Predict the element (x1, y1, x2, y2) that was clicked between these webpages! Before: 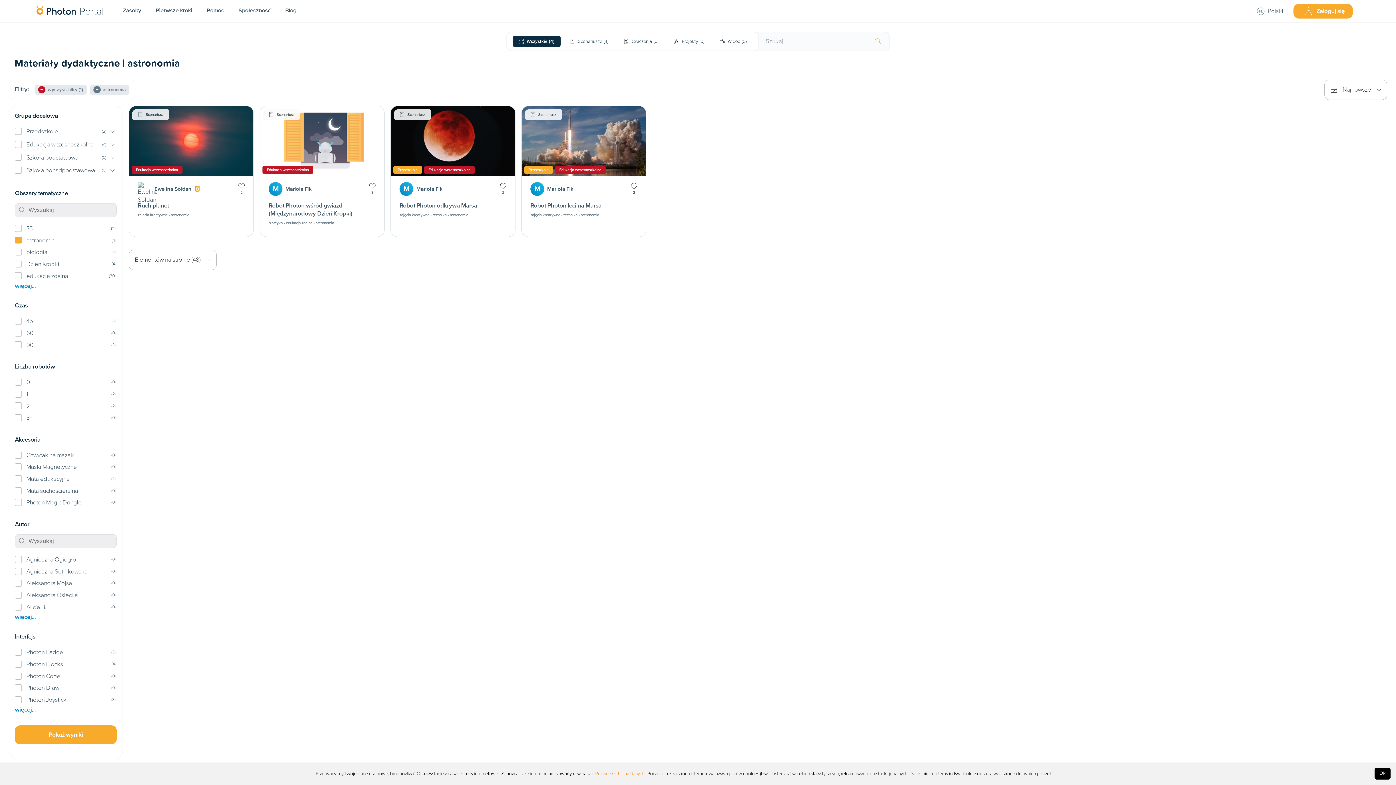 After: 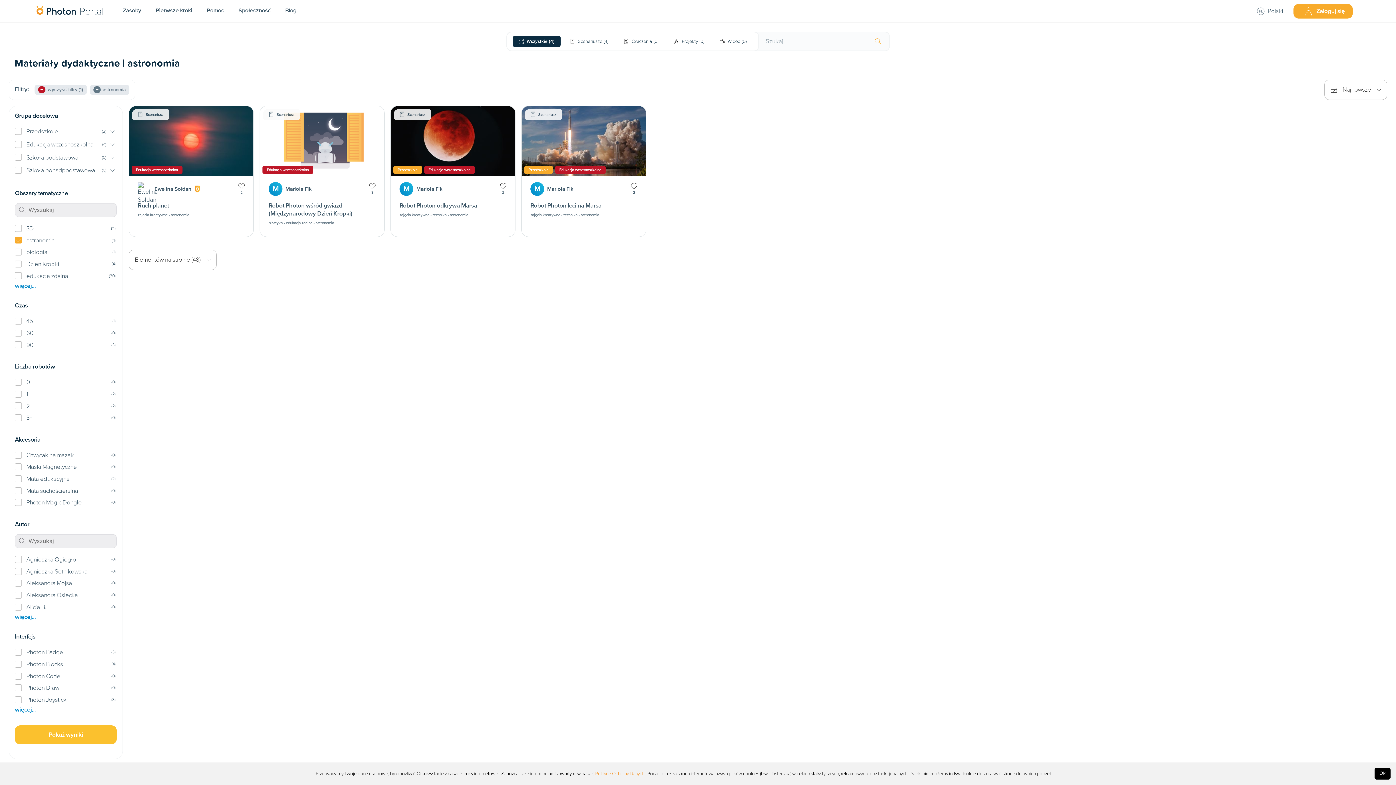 Action: label: Pokaż wyniki bbox: (14, 725, 116, 744)